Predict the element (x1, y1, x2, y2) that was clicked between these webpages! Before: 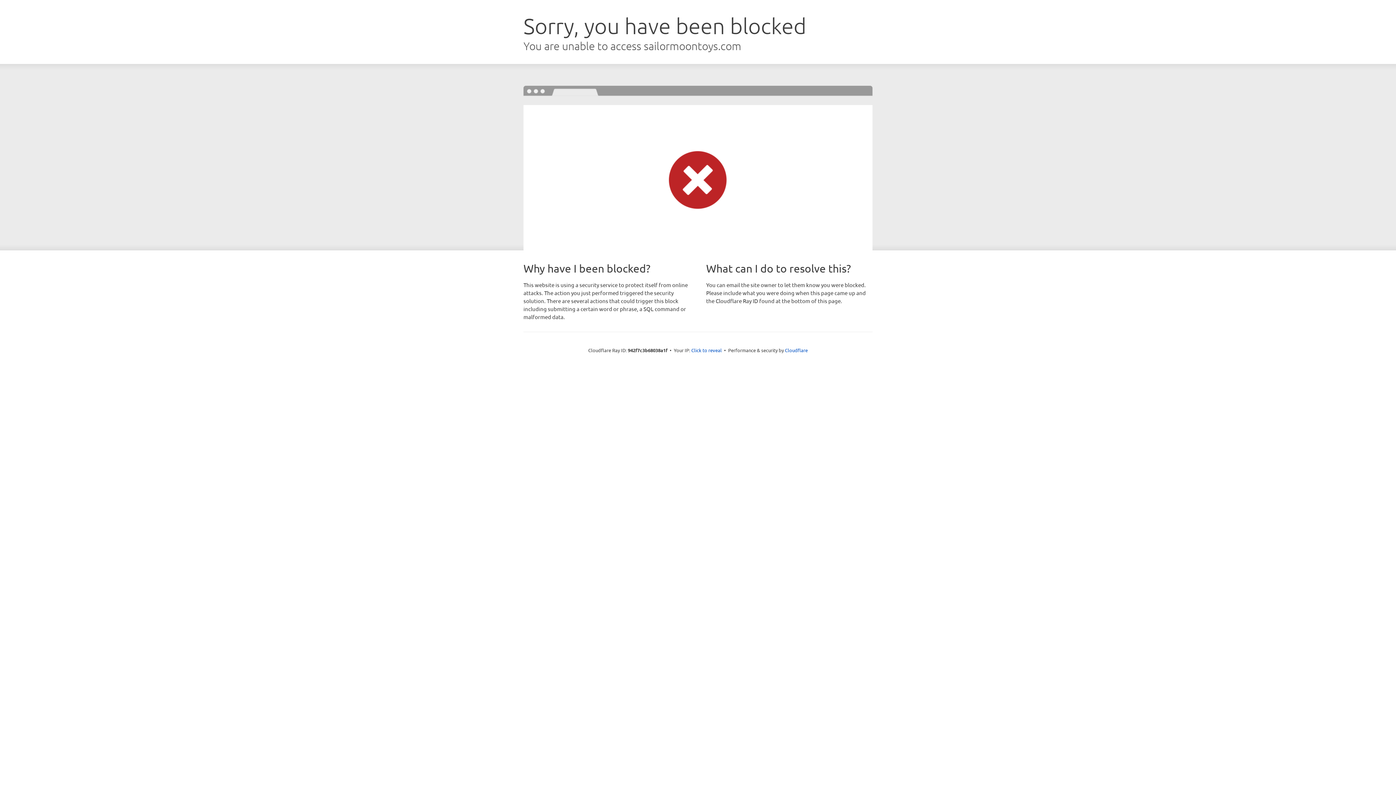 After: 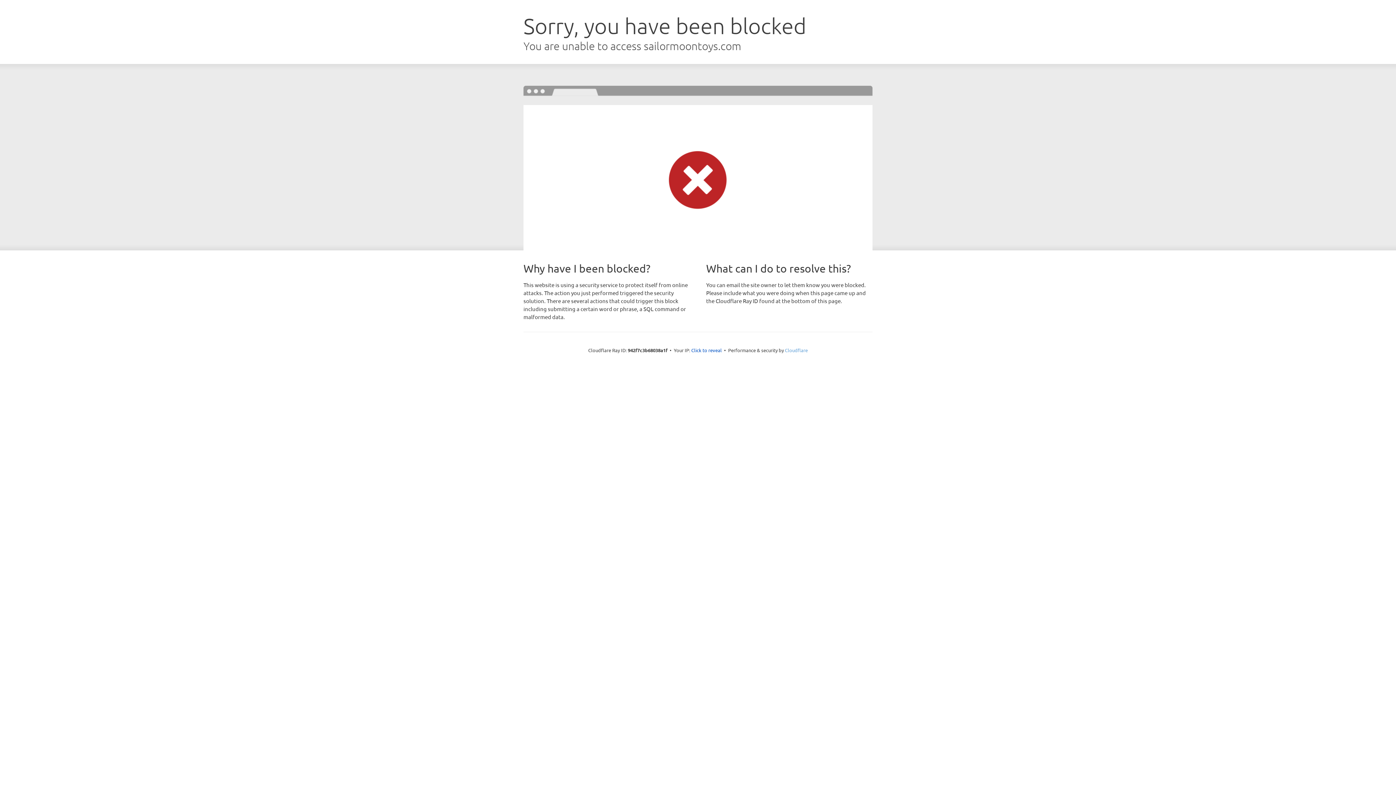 Action: label: Cloudflare bbox: (785, 347, 808, 353)